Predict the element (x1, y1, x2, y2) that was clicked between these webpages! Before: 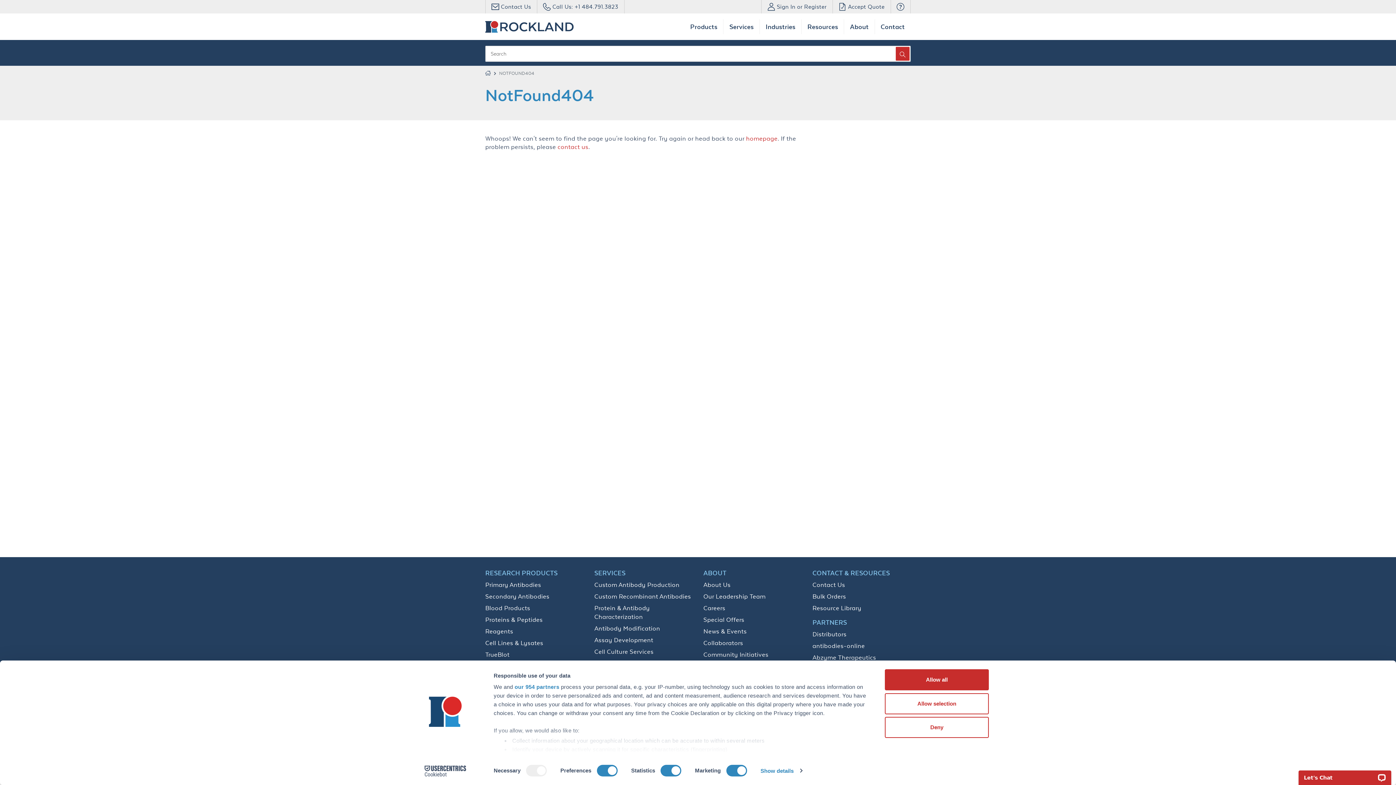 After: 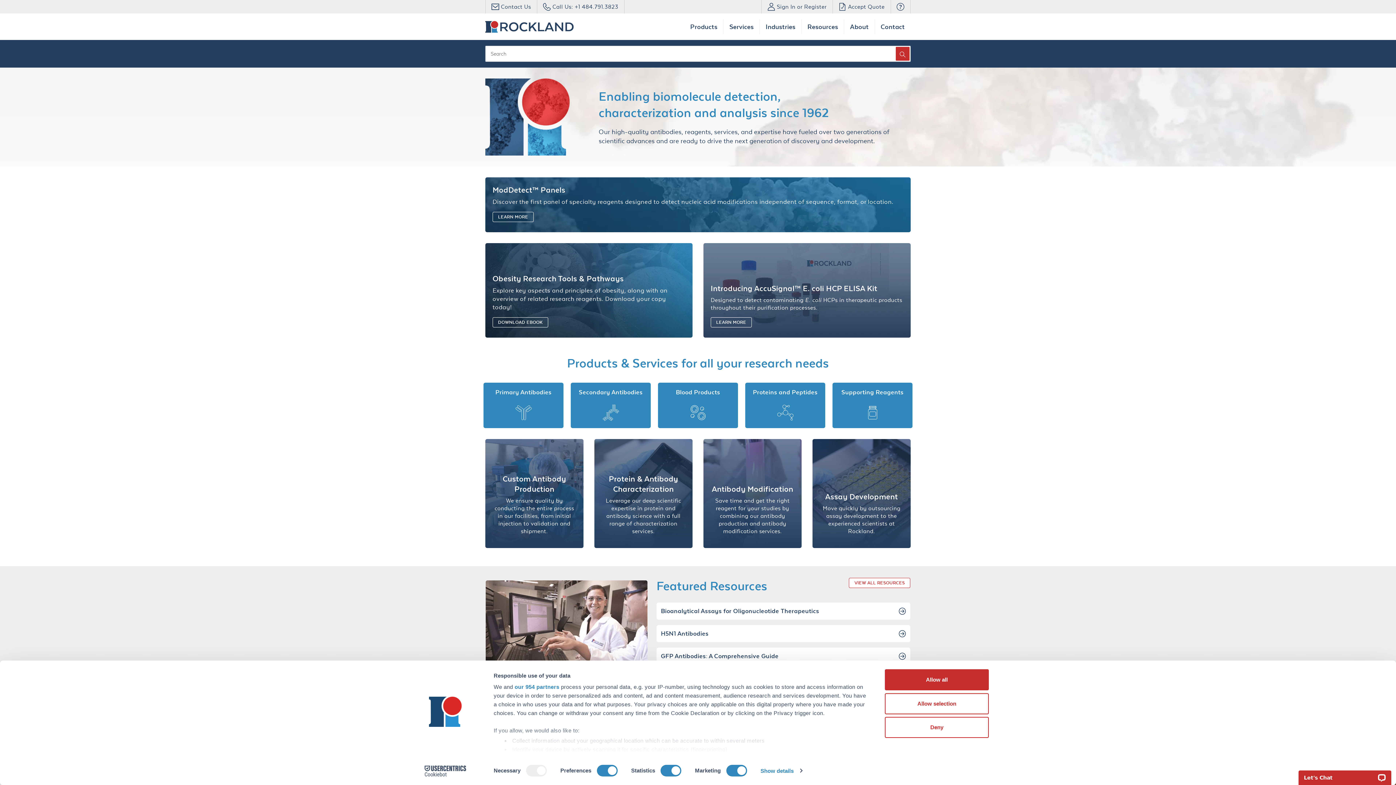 Action: bbox: (485, 20, 573, 32)